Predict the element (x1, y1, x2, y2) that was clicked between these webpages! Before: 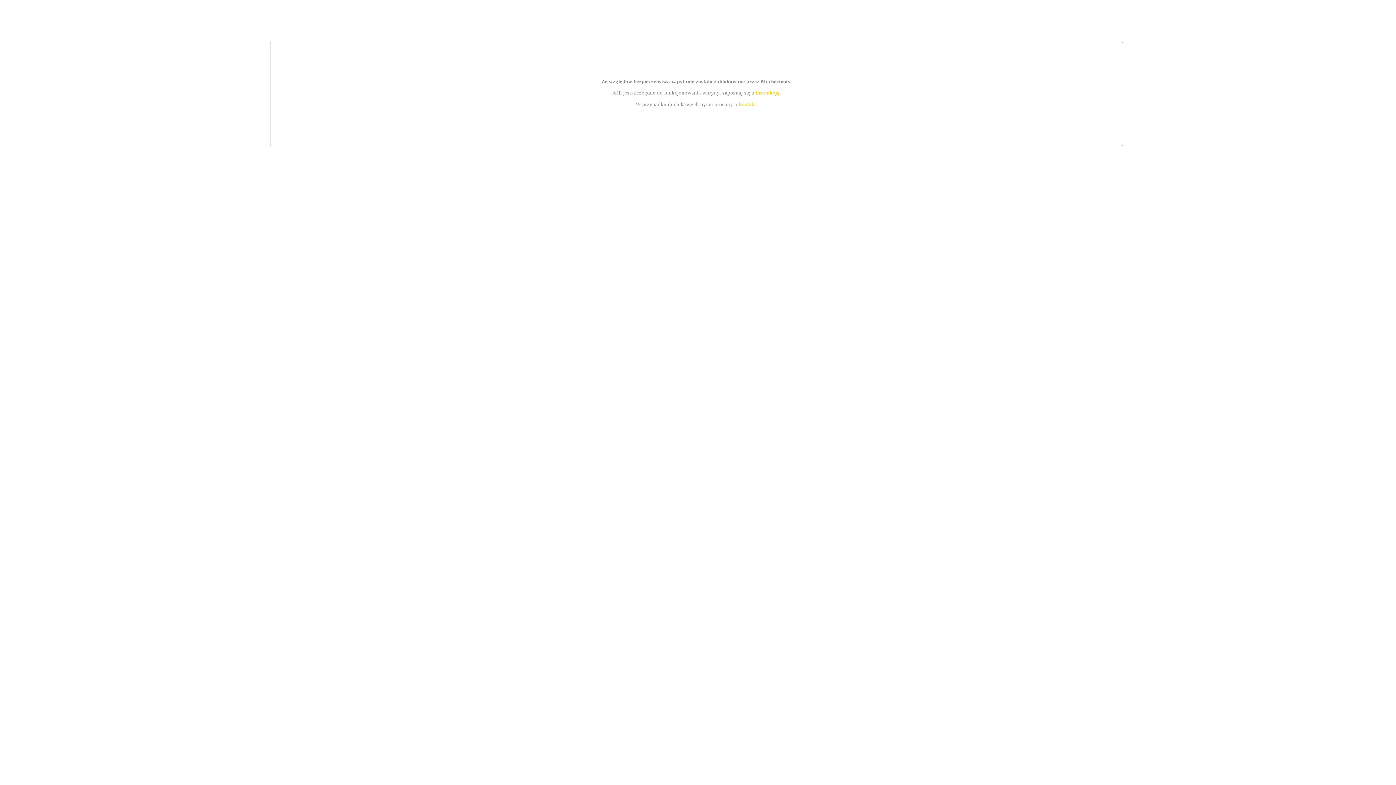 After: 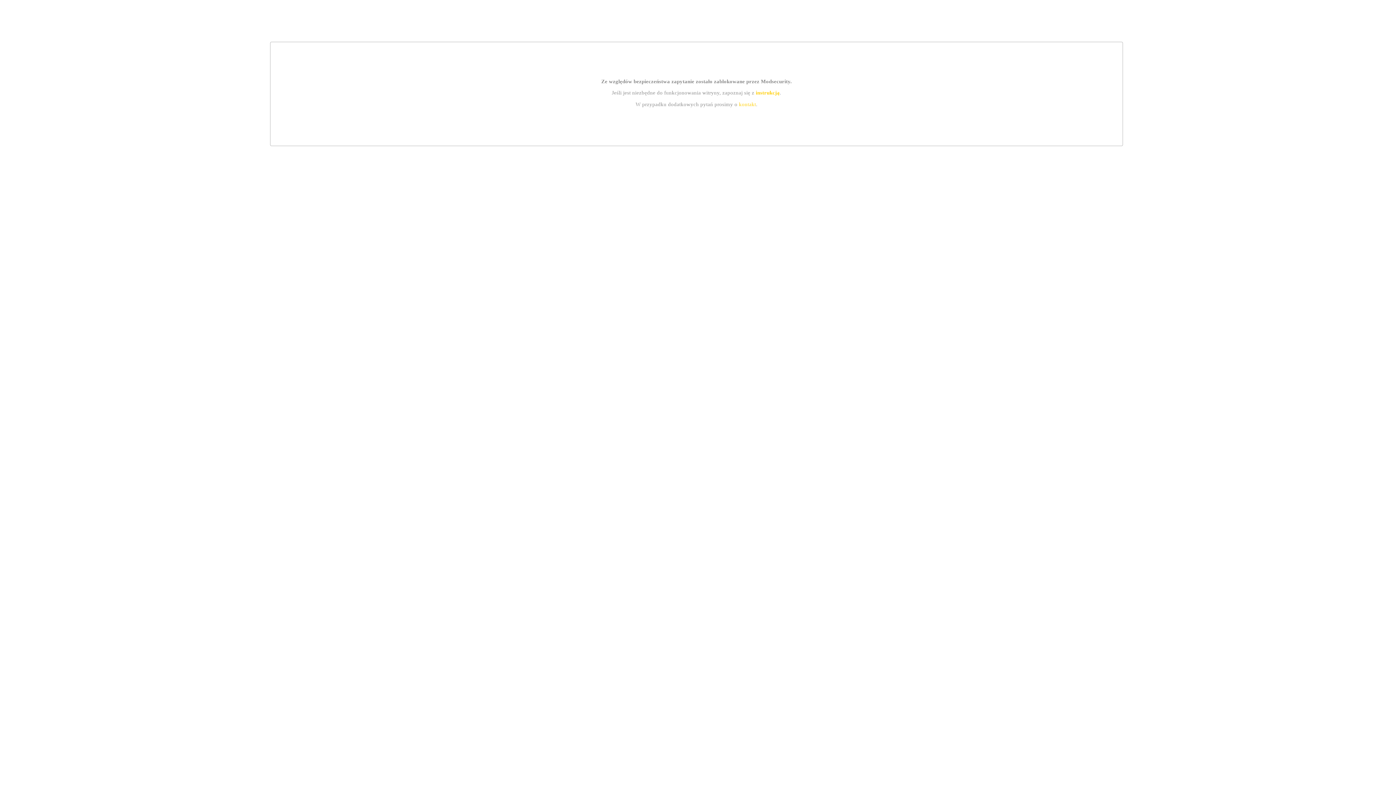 Action: bbox: (755, 89, 779, 95) label: instrukcją